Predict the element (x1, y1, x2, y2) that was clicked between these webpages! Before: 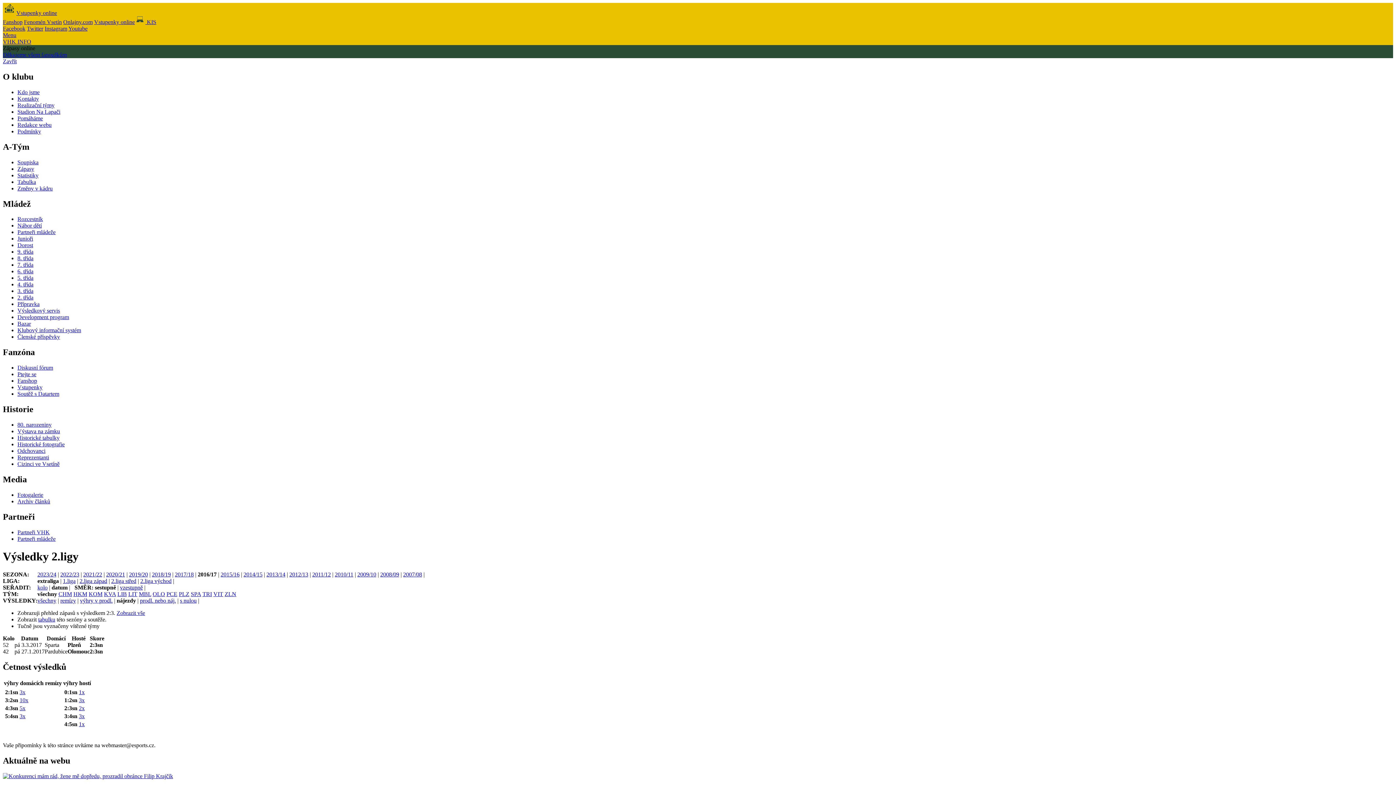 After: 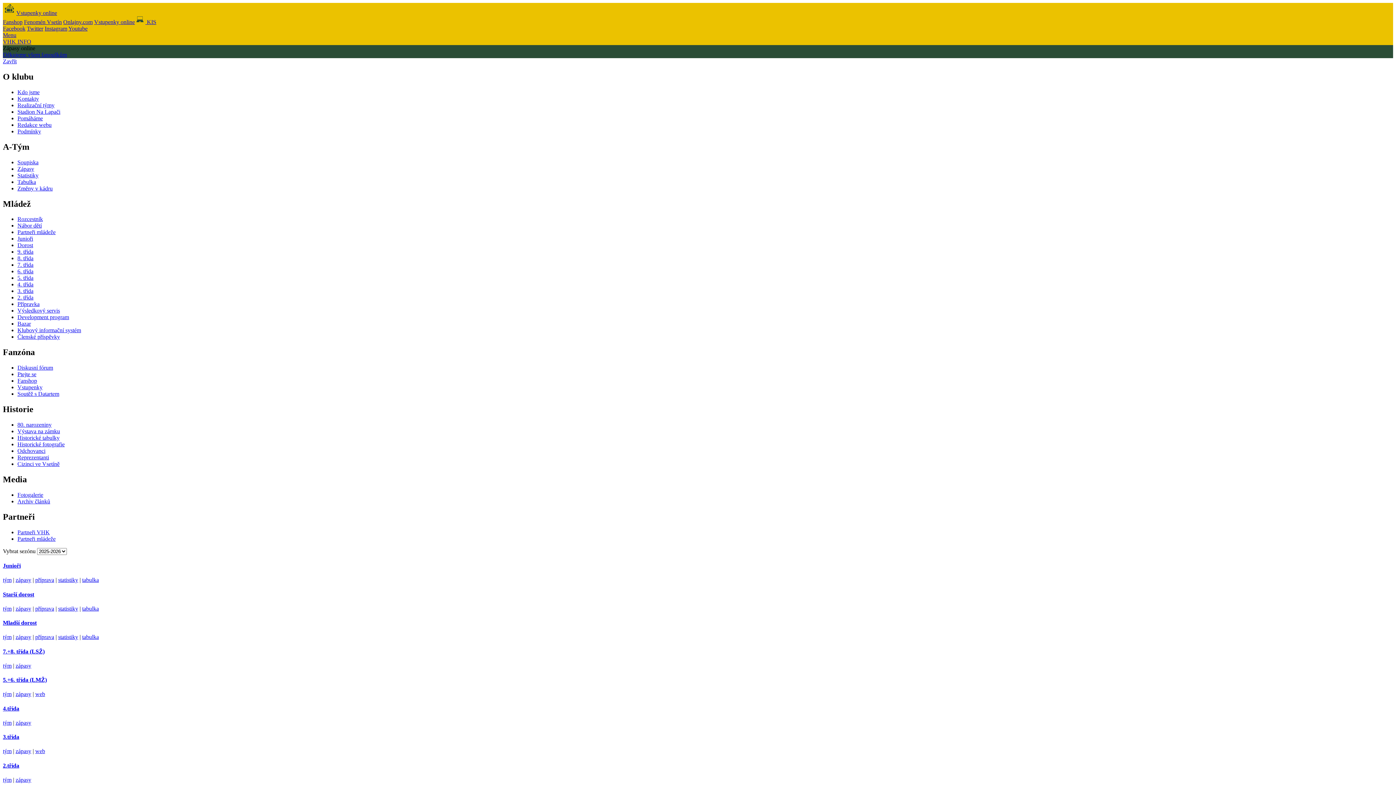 Action: bbox: (17, 288, 33, 294) label: 3. třída